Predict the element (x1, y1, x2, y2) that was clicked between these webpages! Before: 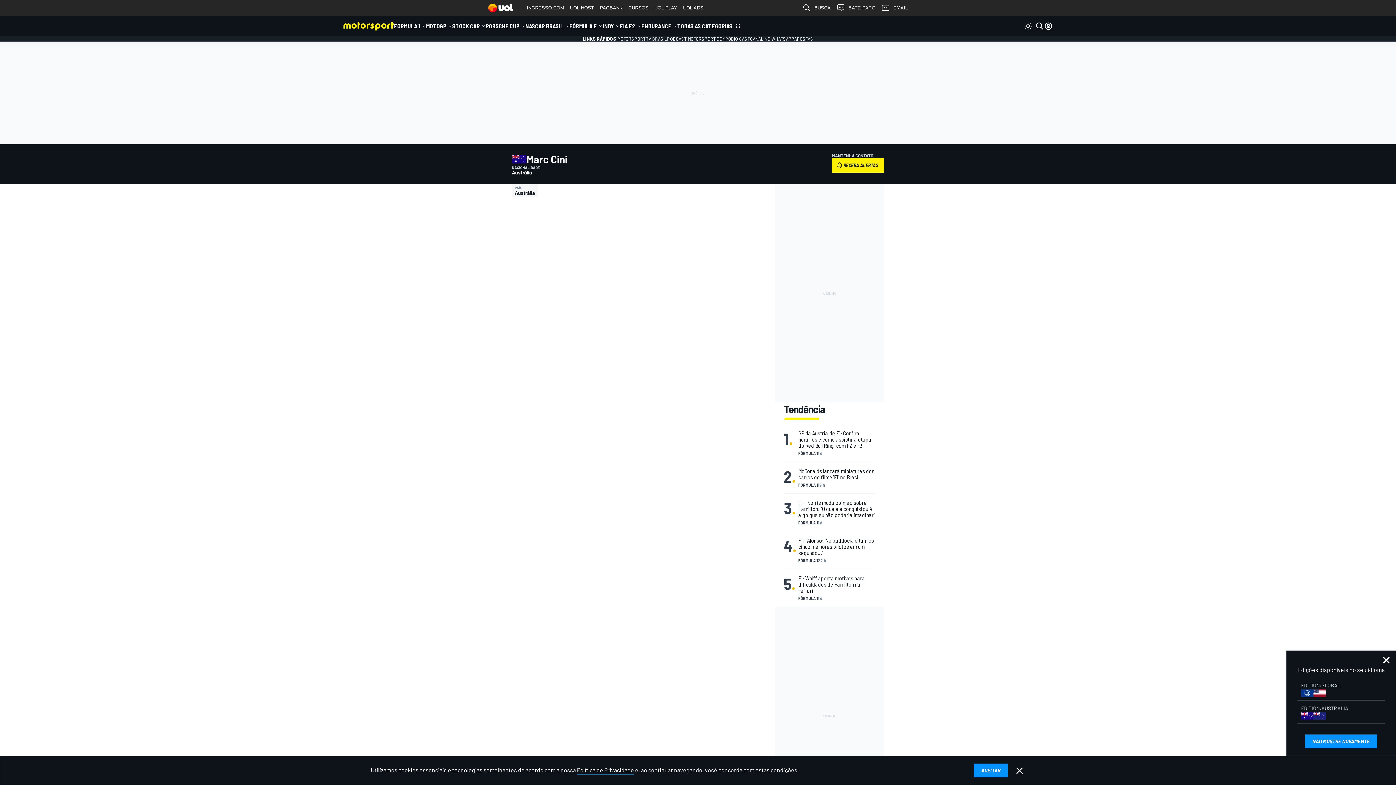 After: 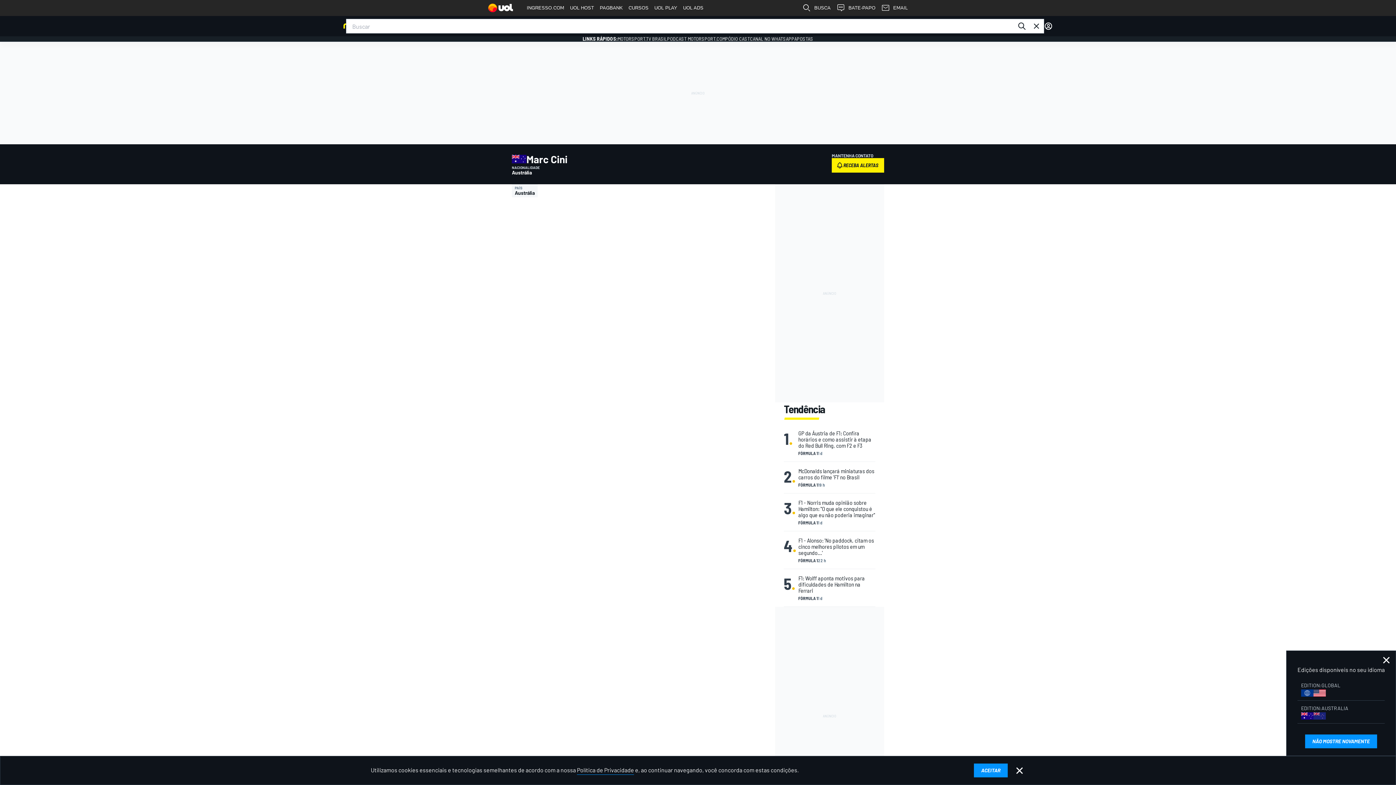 Action: bbox: (1035, 16, 1044, 36)